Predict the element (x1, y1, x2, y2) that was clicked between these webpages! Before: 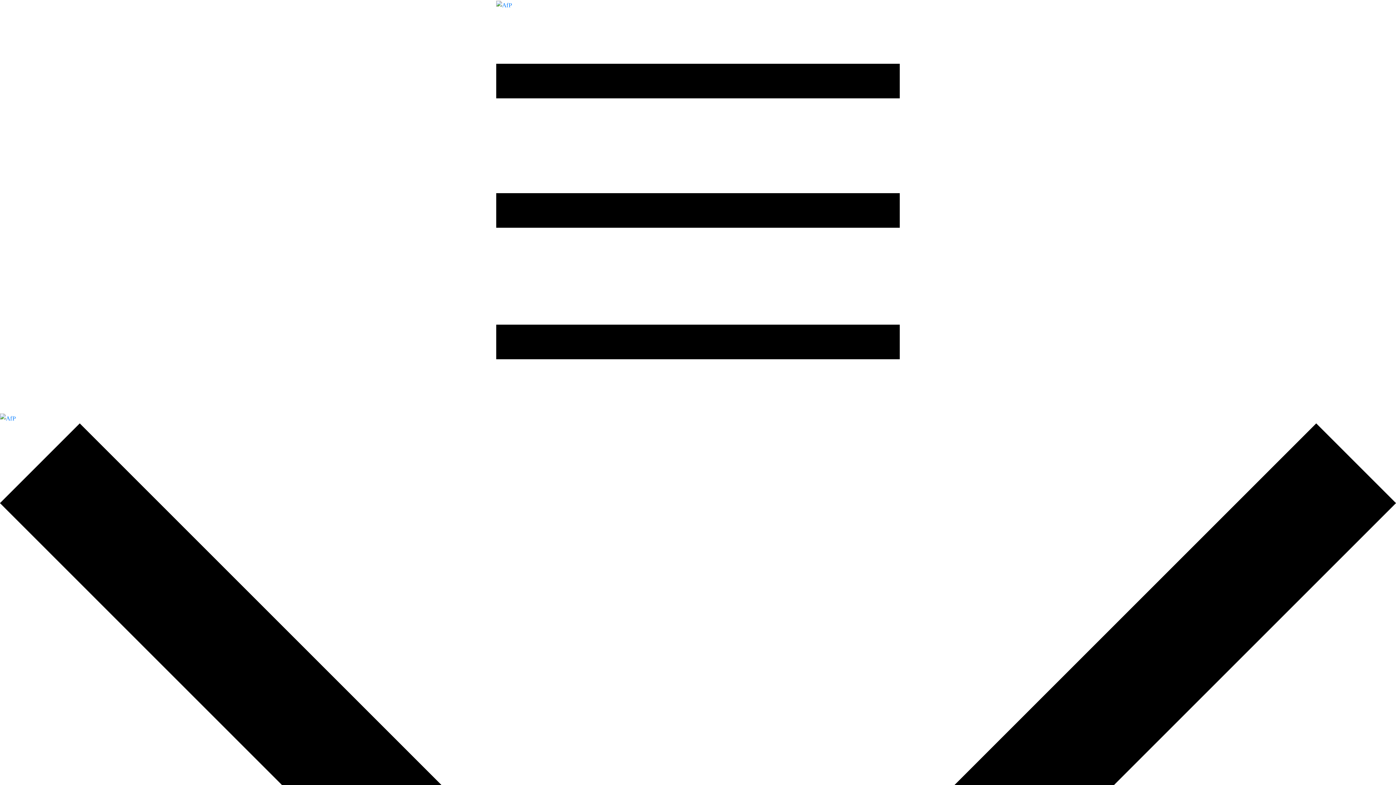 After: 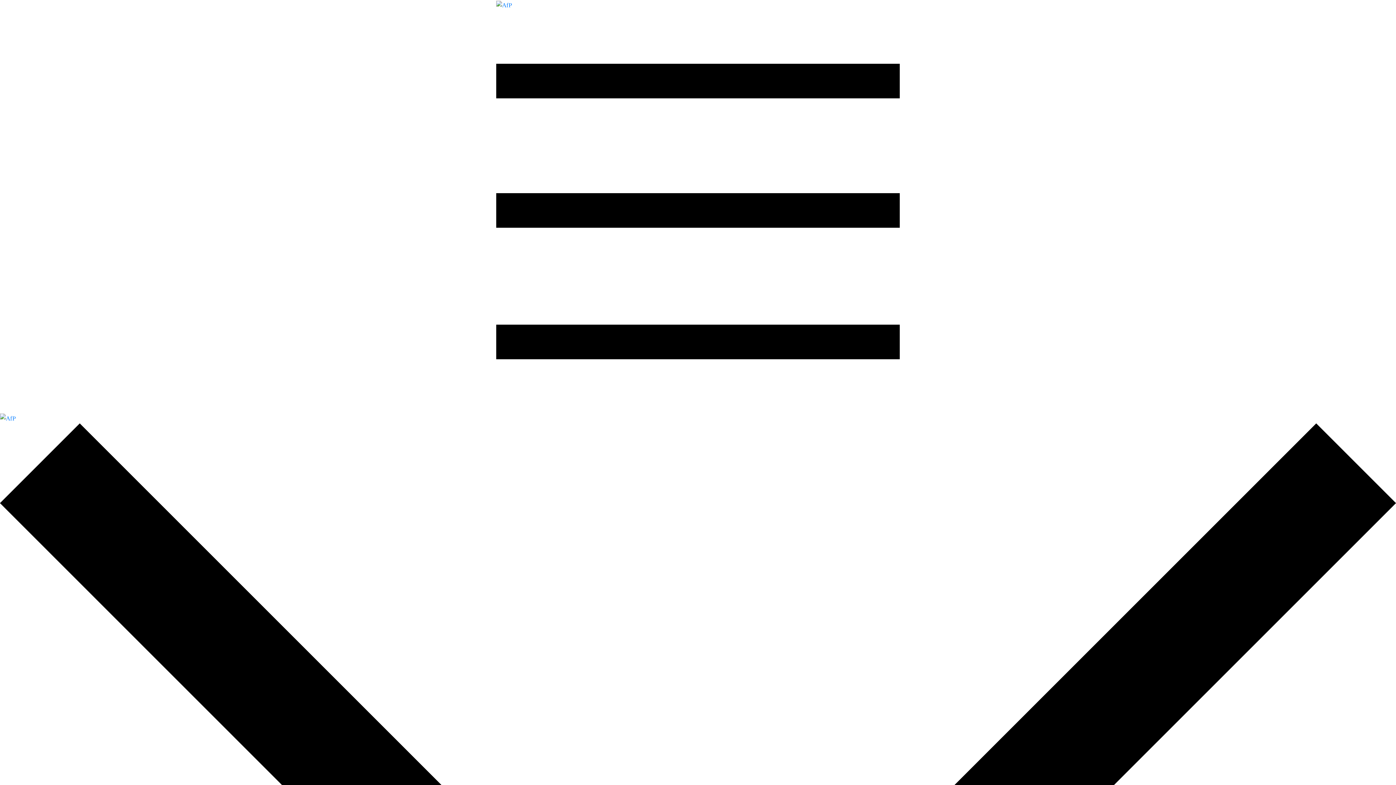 Action: bbox: (496, 1, 512, 8)